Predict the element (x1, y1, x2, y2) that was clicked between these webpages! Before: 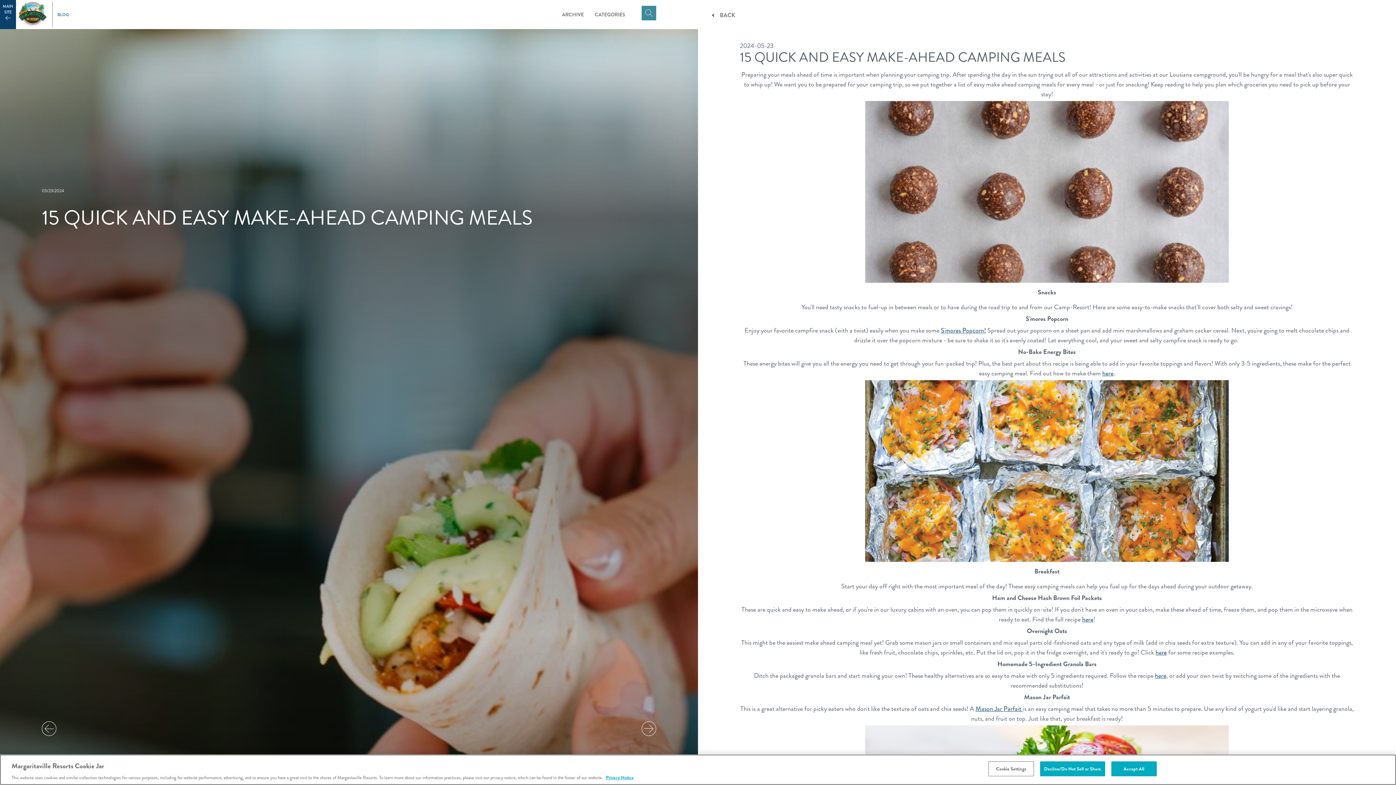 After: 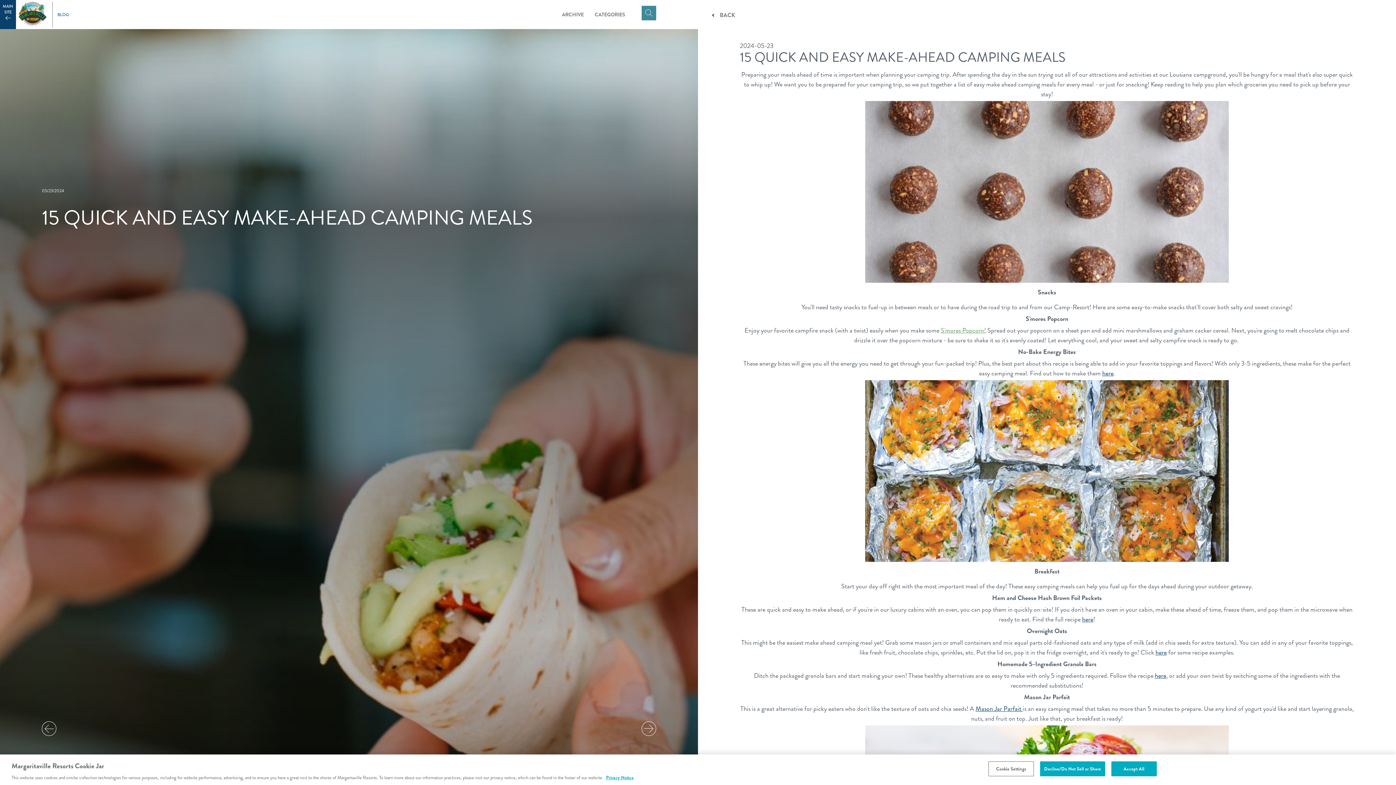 Action: label: S'mores Popcorn! bbox: (941, 325, 986, 335)